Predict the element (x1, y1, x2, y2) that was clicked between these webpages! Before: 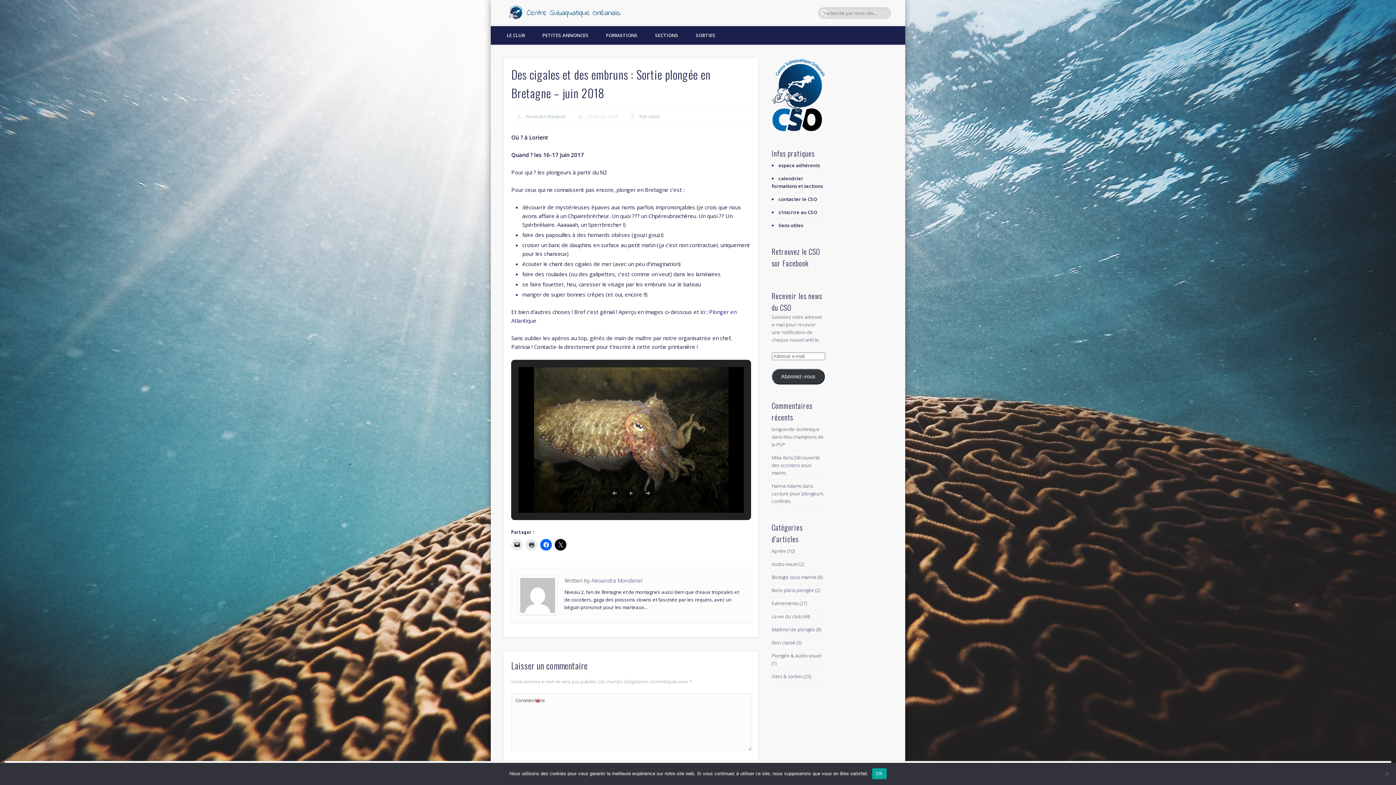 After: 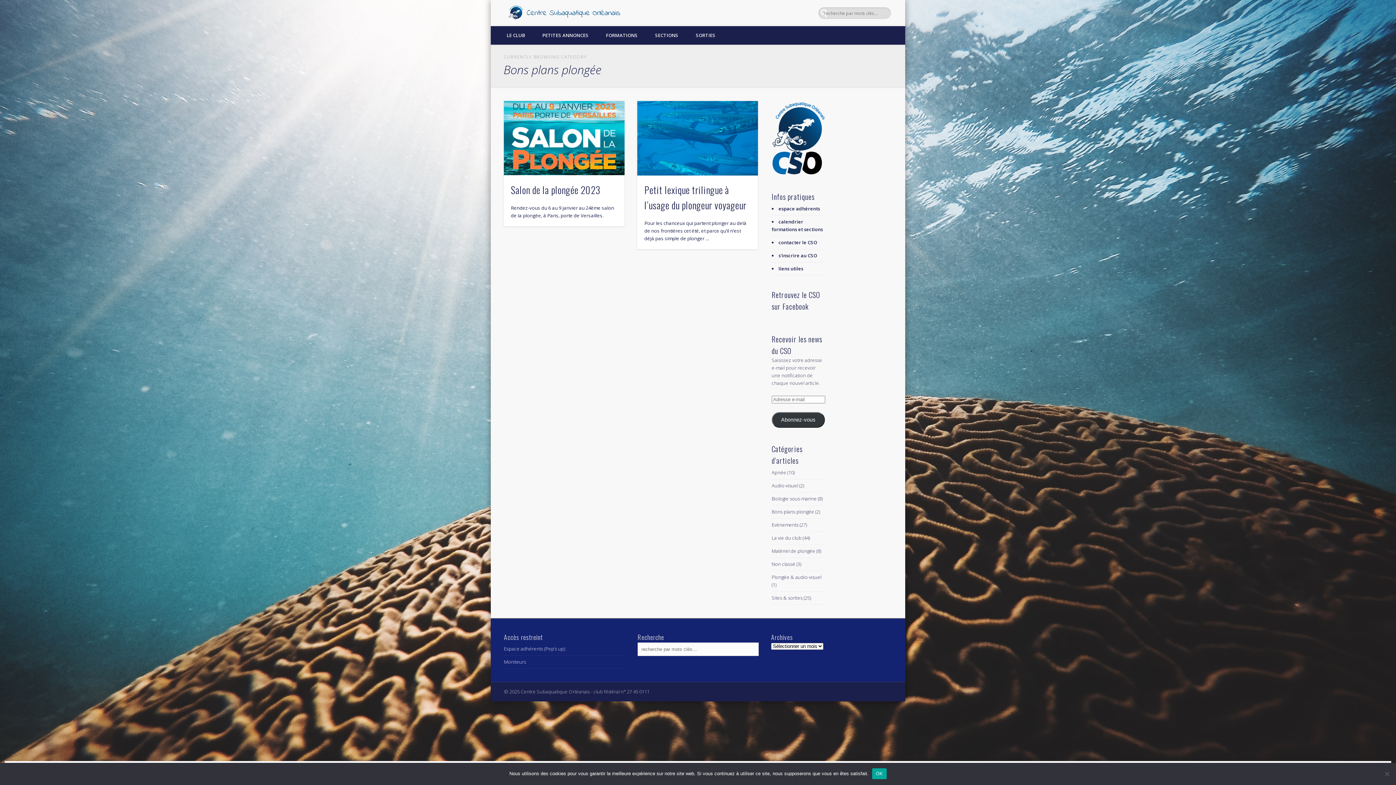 Action: label: Bons plans plongée bbox: (771, 587, 814, 593)